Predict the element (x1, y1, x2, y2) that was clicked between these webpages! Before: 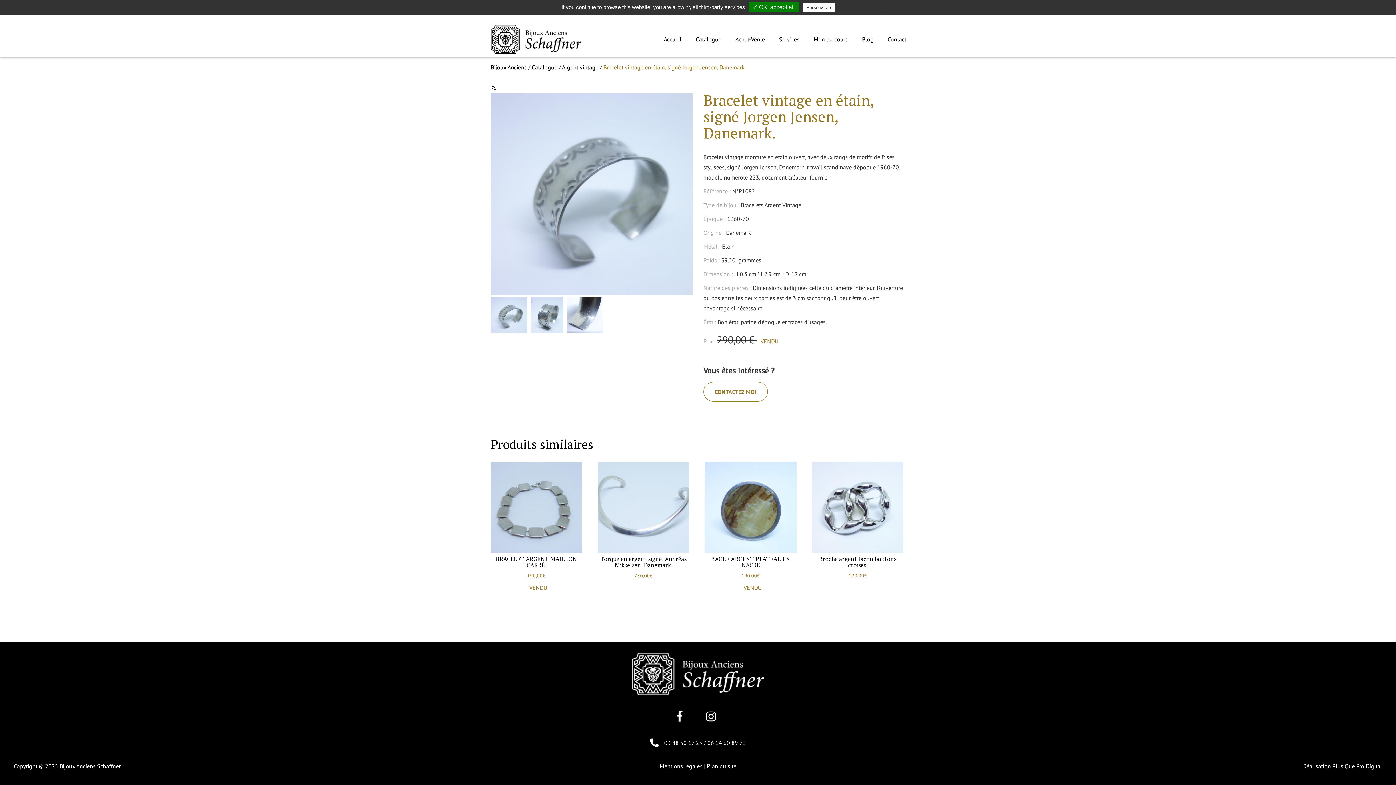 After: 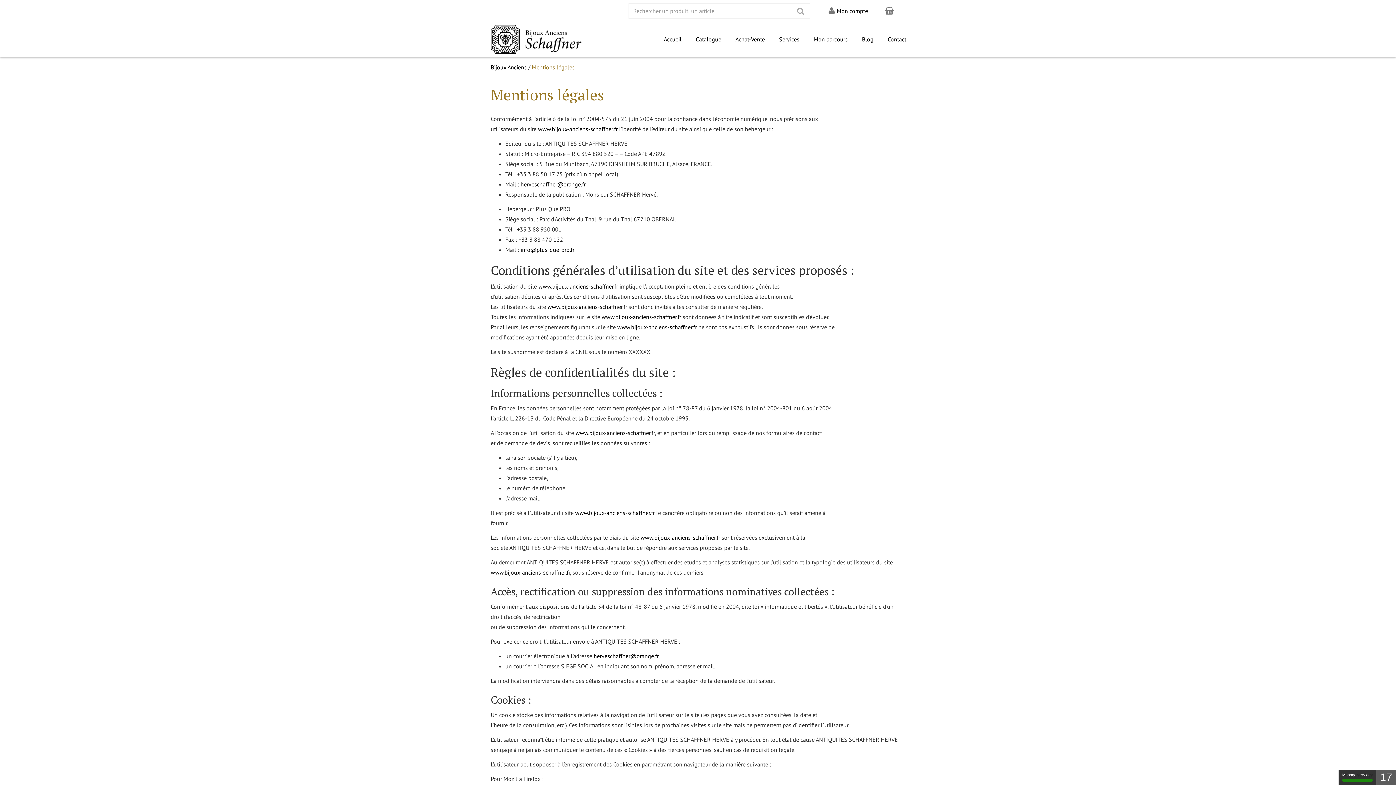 Action: bbox: (659, 762, 702, 770) label: Mentions légales